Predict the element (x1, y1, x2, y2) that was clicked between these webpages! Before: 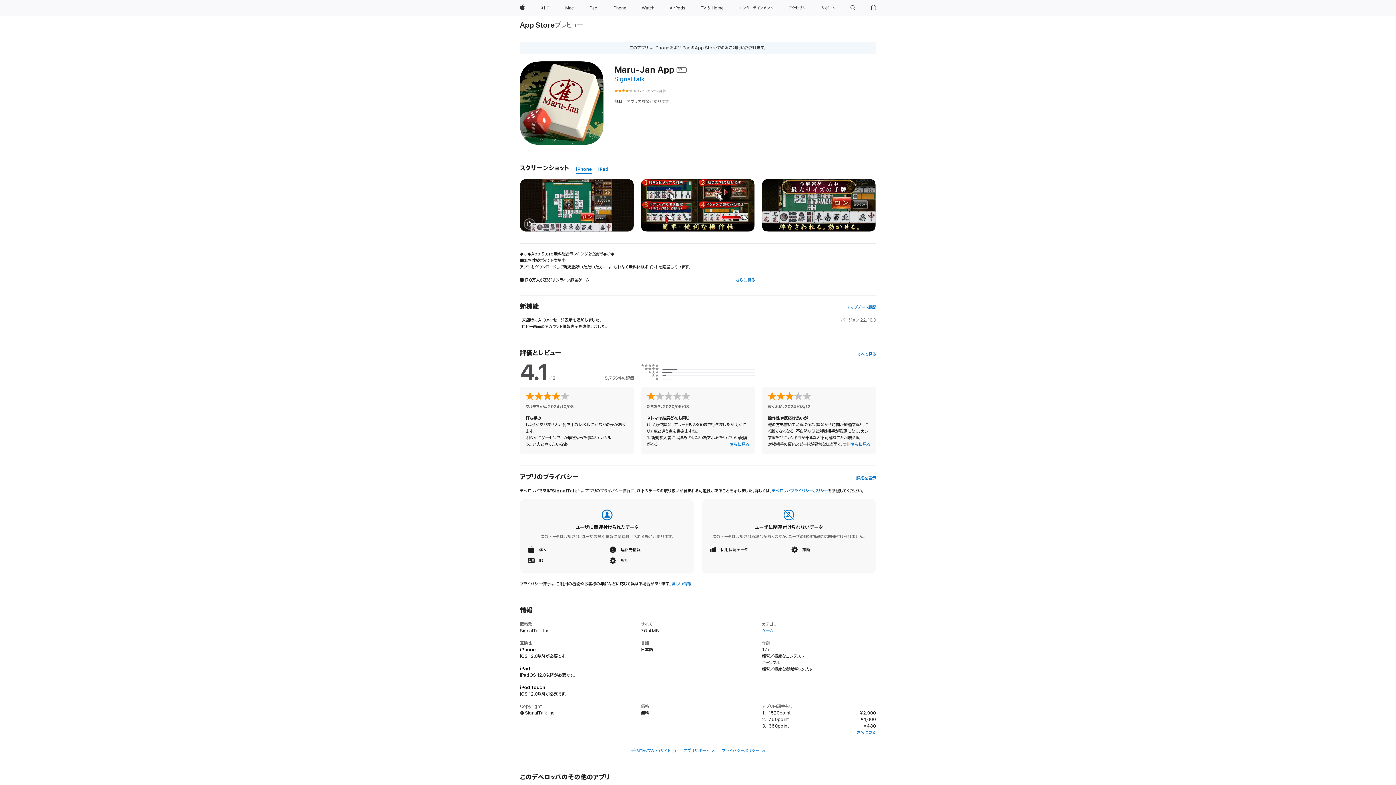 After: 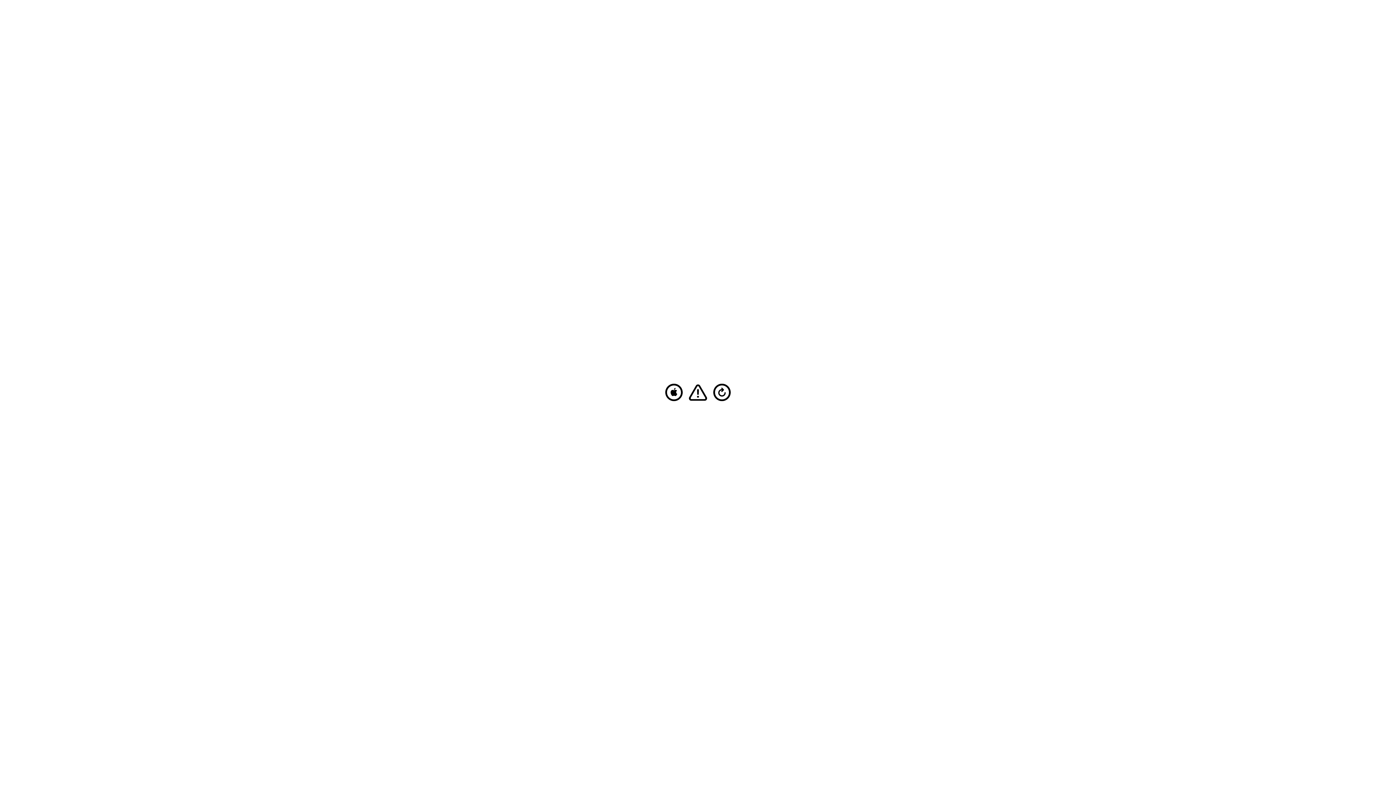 Action: label: Mac bbox: (562, 0, 576, 16)